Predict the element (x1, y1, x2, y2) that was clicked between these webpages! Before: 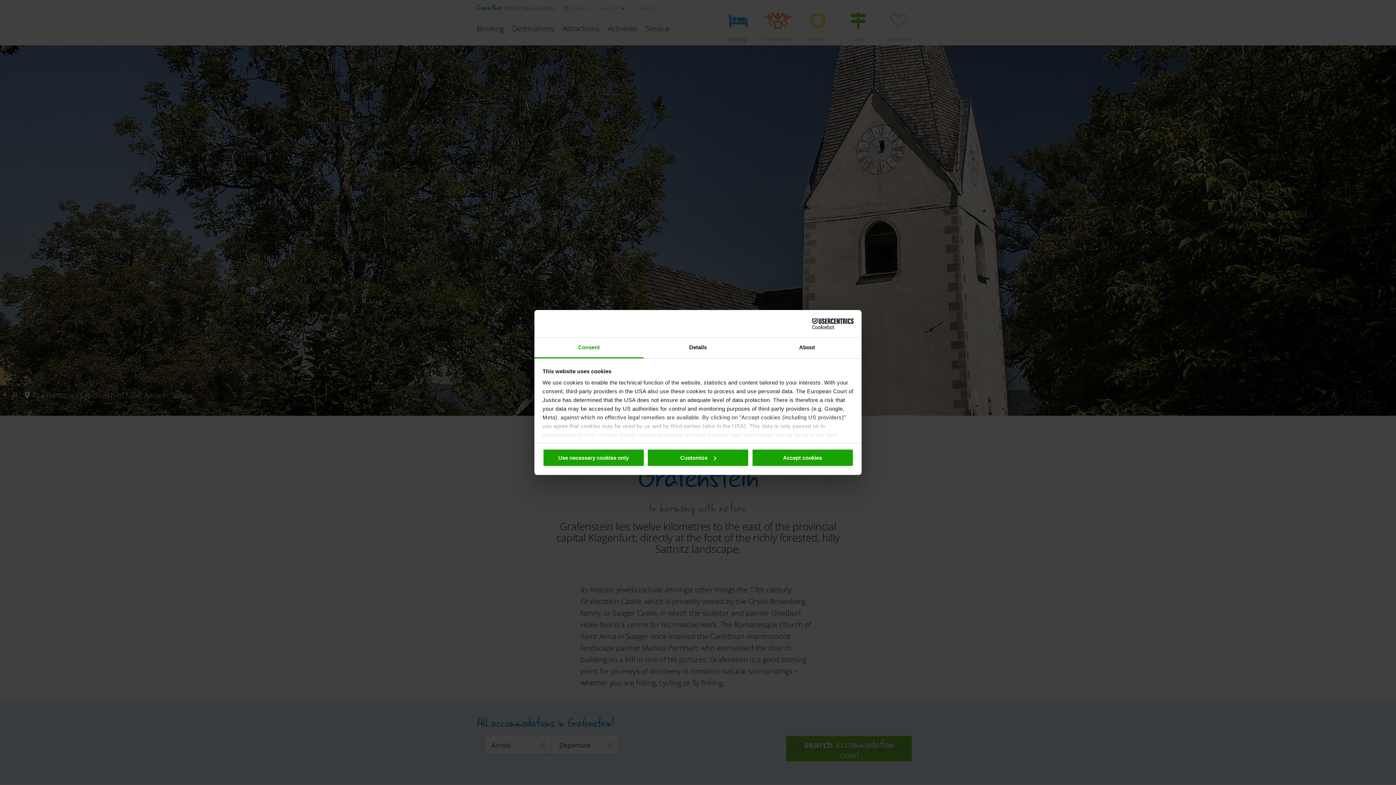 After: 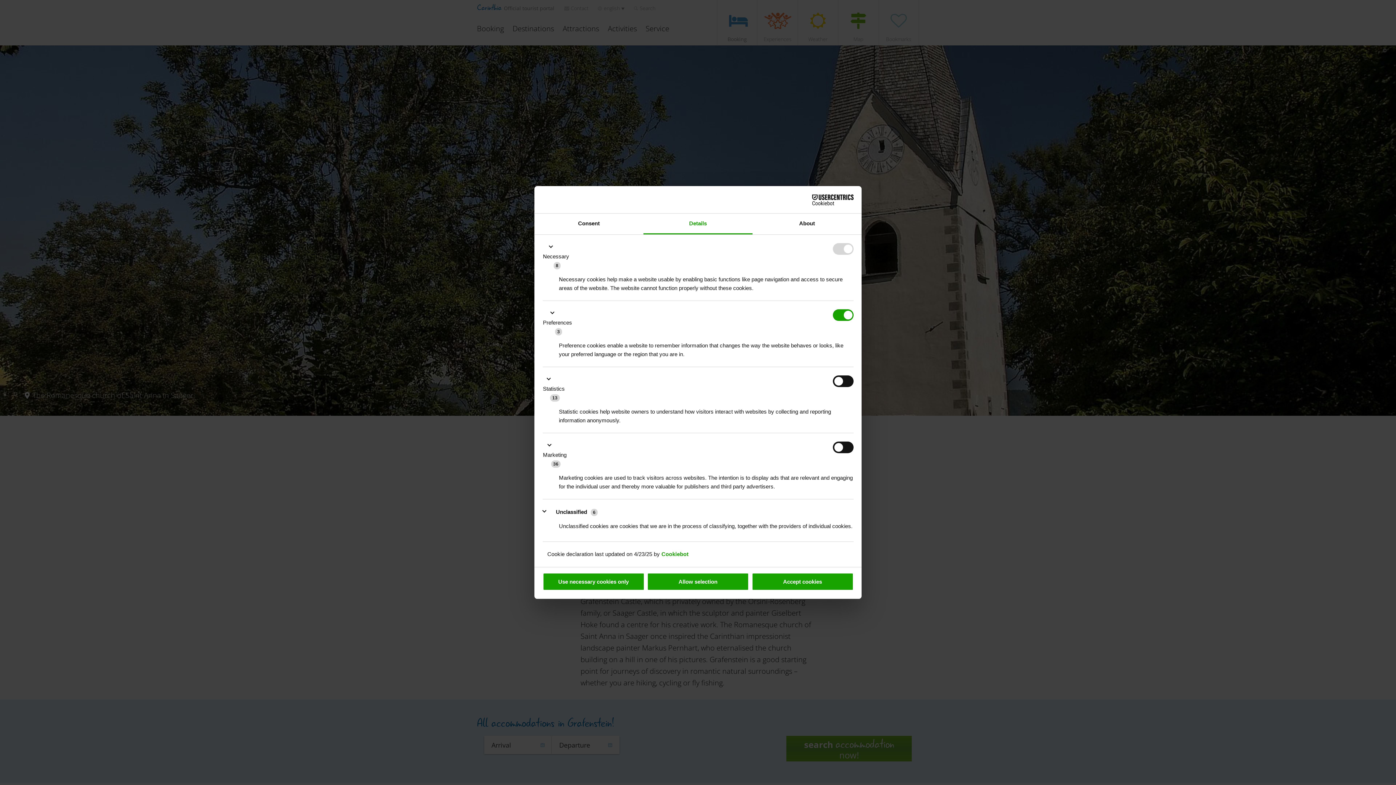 Action: bbox: (647, 448, 749, 466) label: Customize